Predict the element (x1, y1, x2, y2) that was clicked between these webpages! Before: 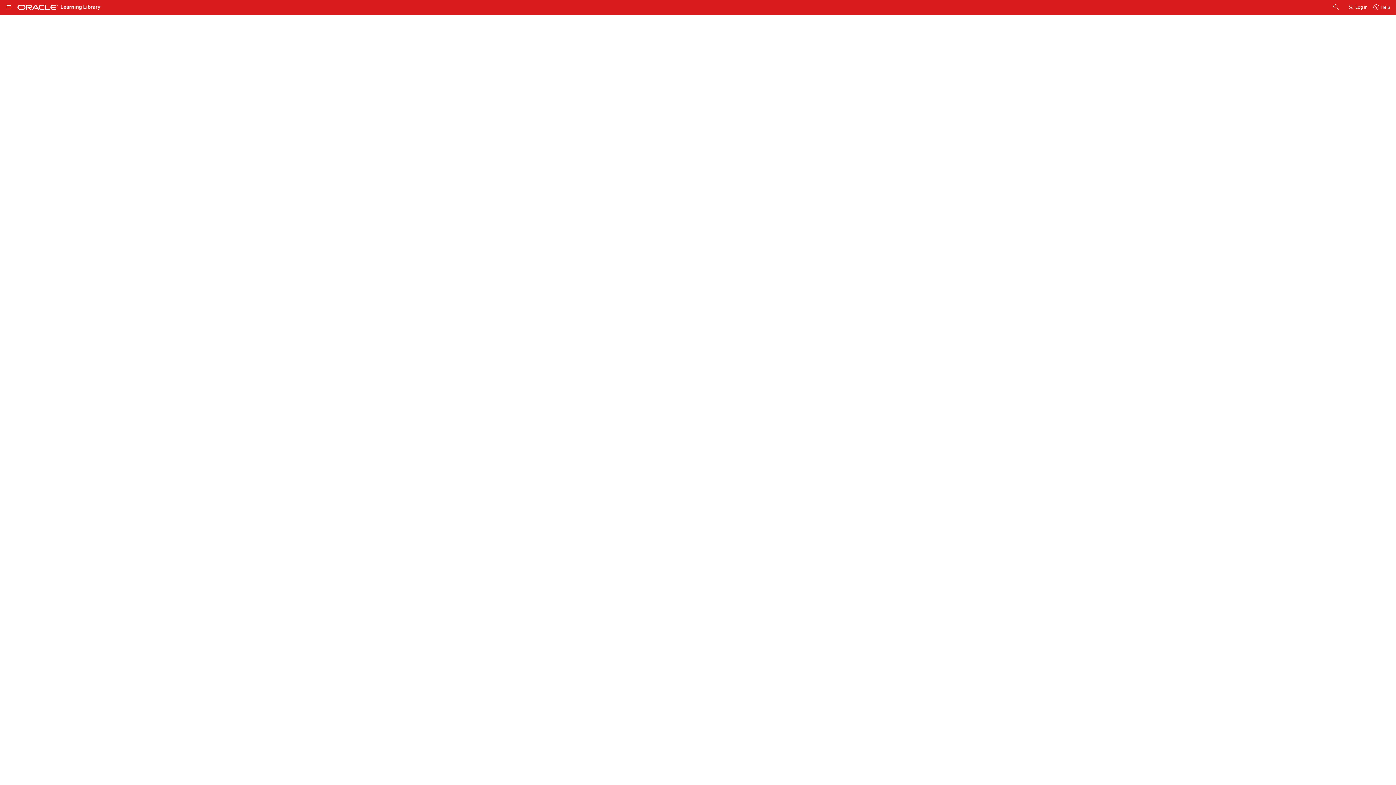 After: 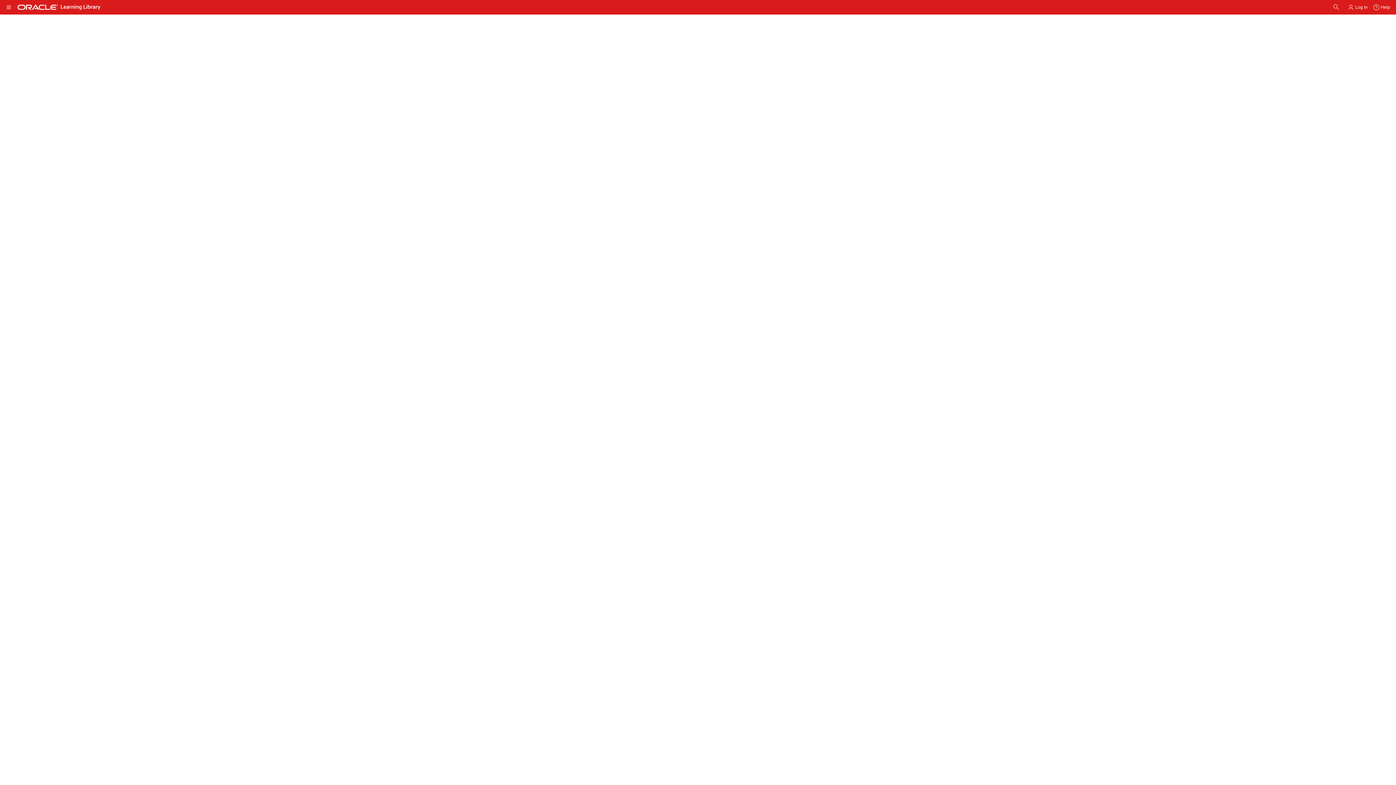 Action: bbox: (783, 201, 842, 207) label: Terms of Use and Privacy